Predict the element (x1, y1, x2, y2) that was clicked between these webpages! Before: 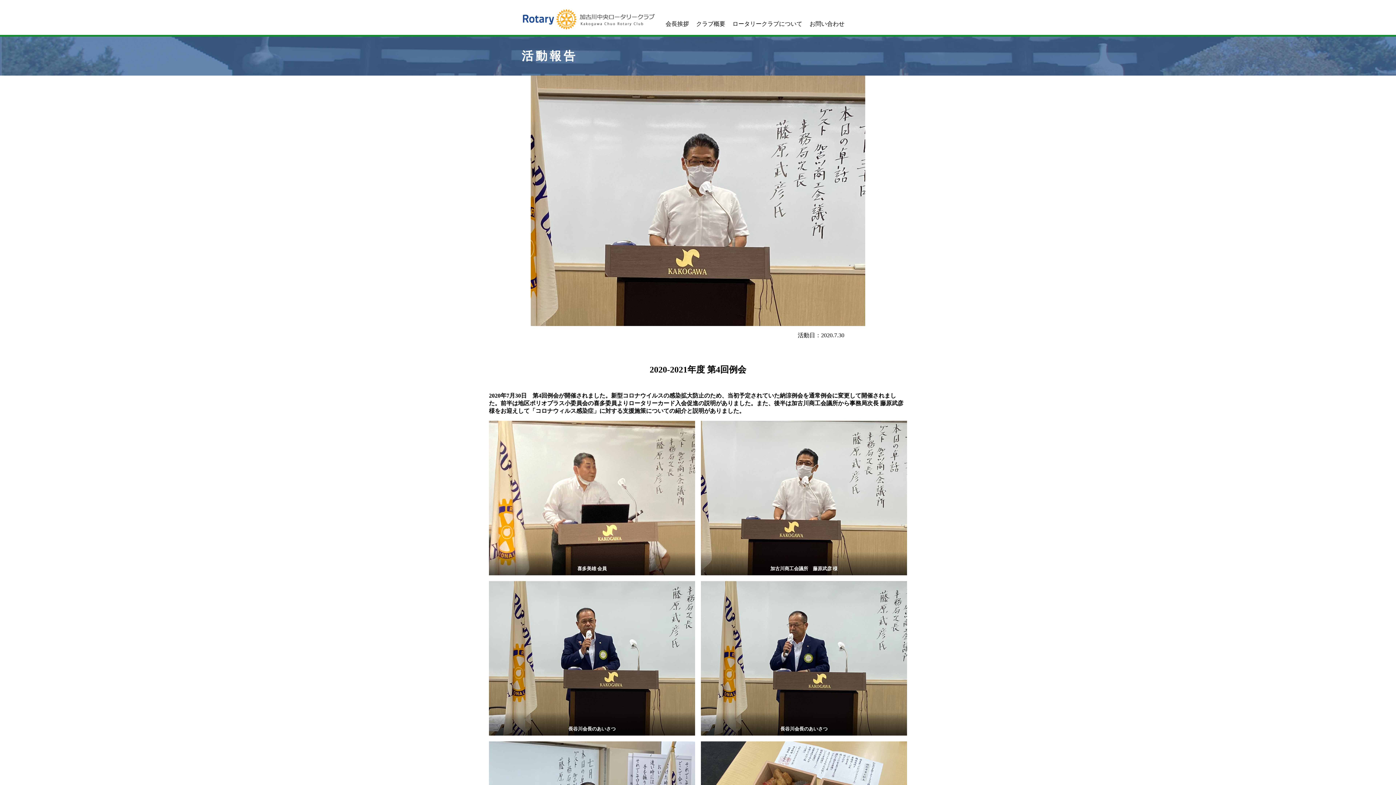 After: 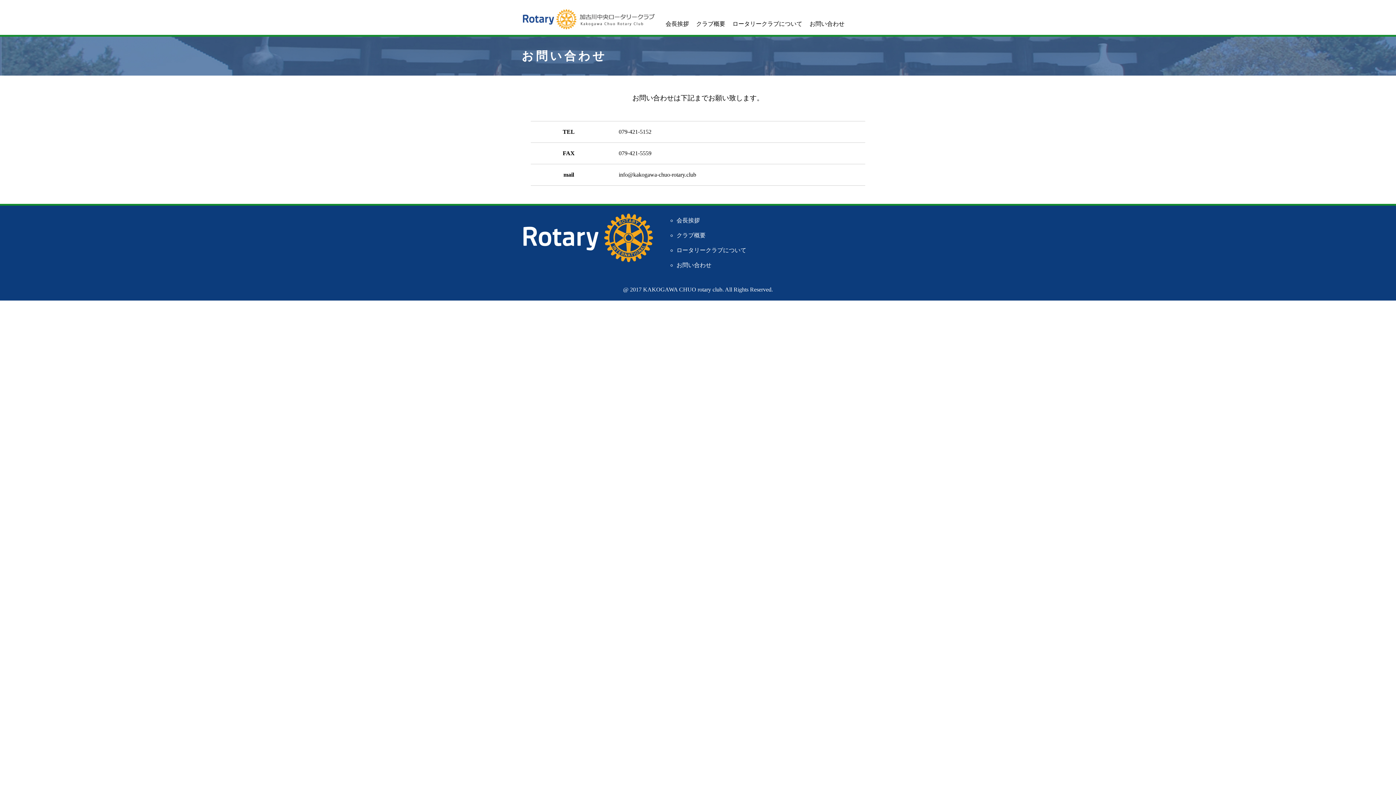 Action: label: お問い合わせ bbox: (806, 5, 848, 38)